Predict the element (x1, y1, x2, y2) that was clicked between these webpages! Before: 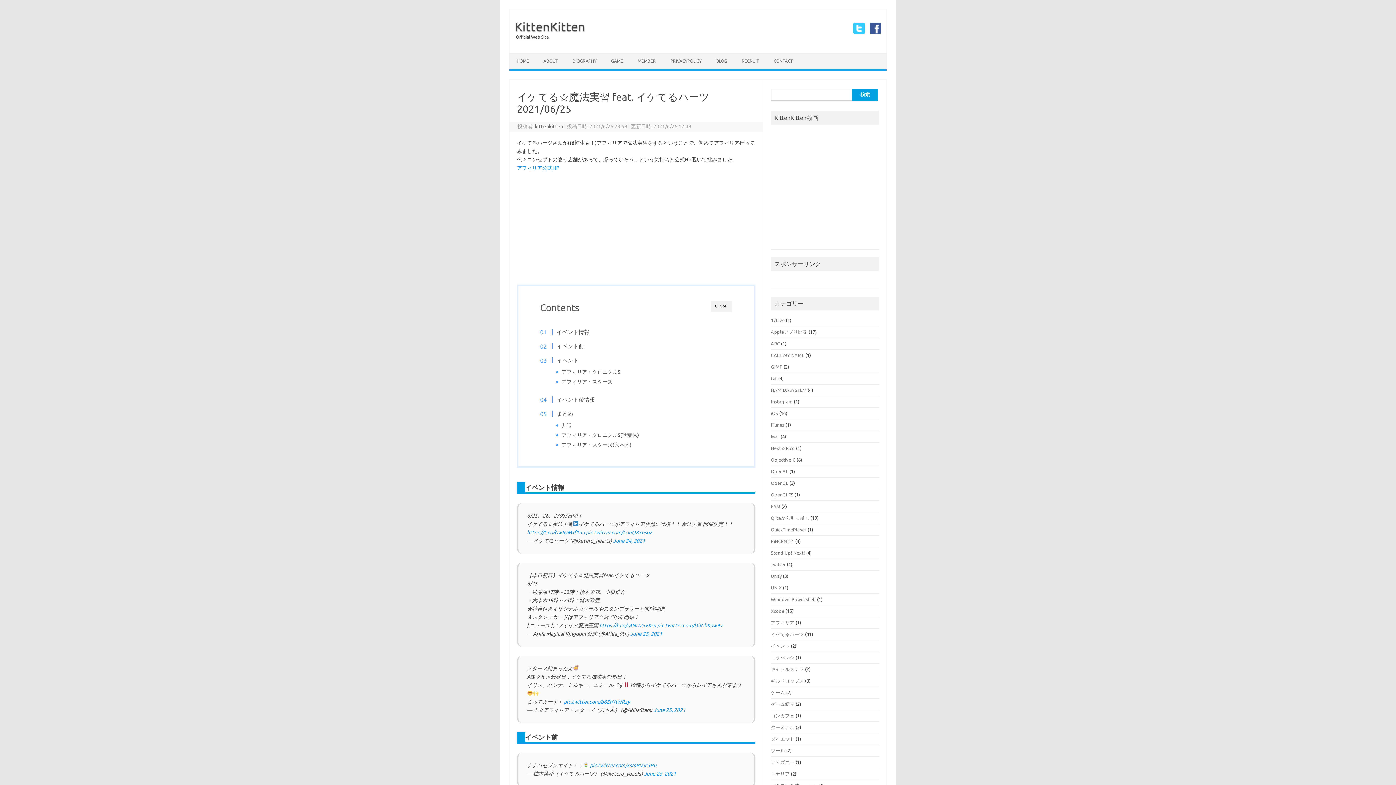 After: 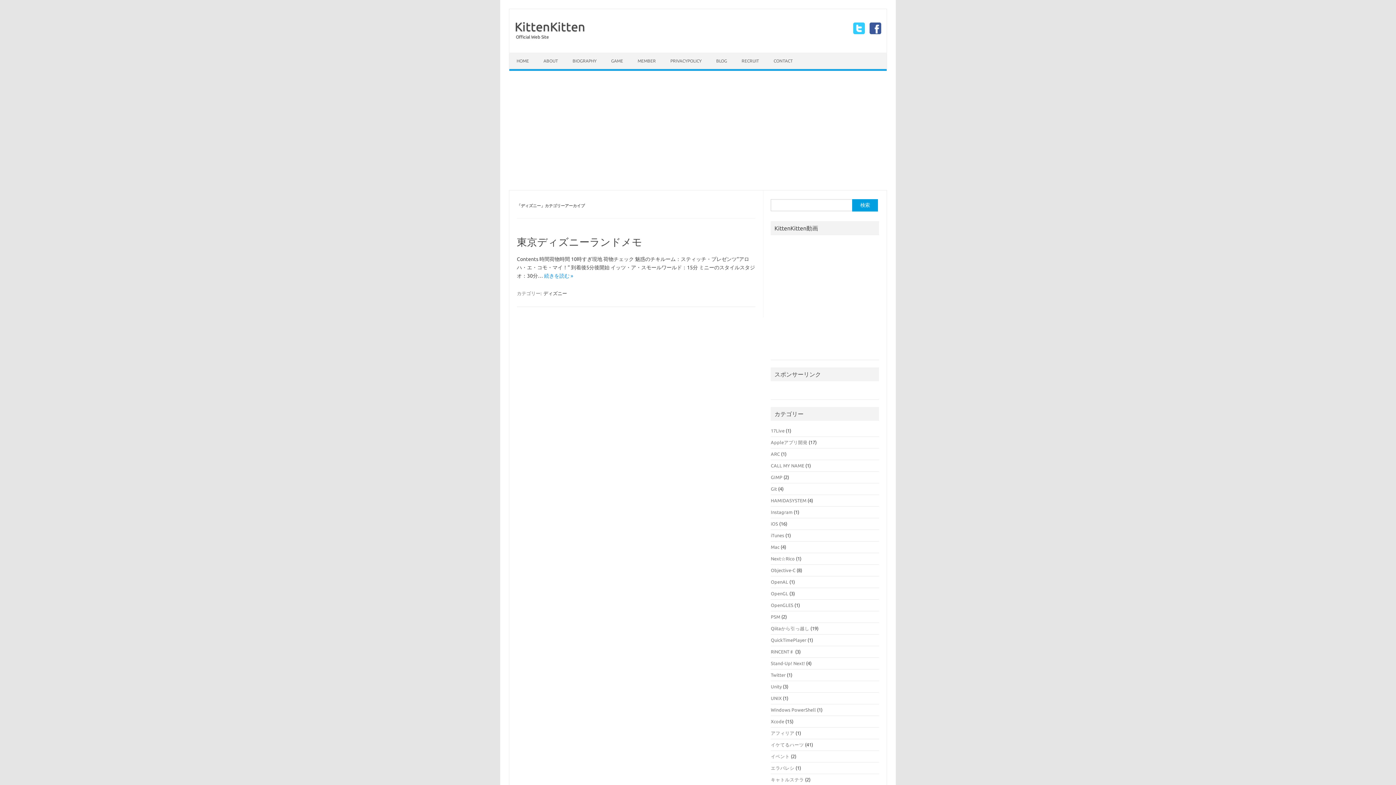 Action: bbox: (771, 760, 794, 765) label: ディズニー